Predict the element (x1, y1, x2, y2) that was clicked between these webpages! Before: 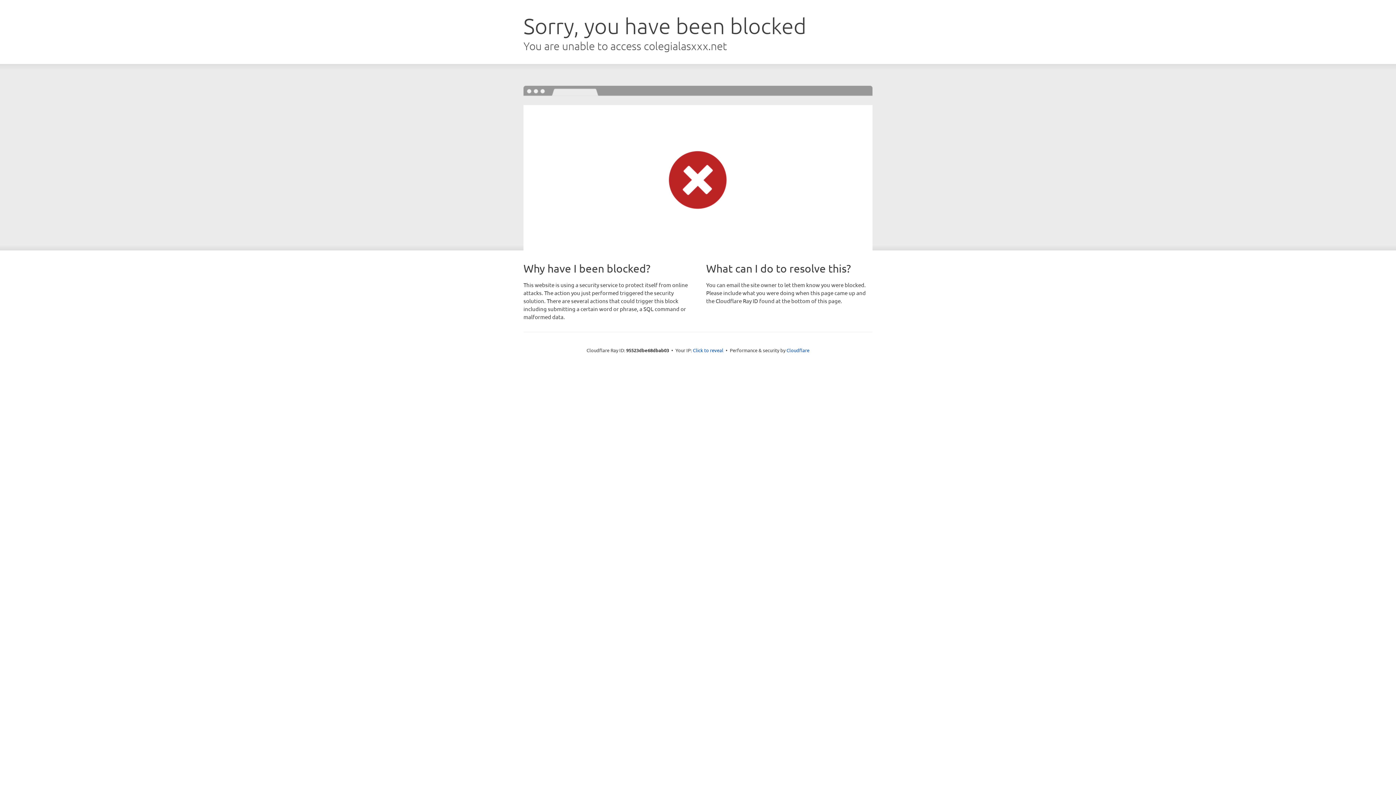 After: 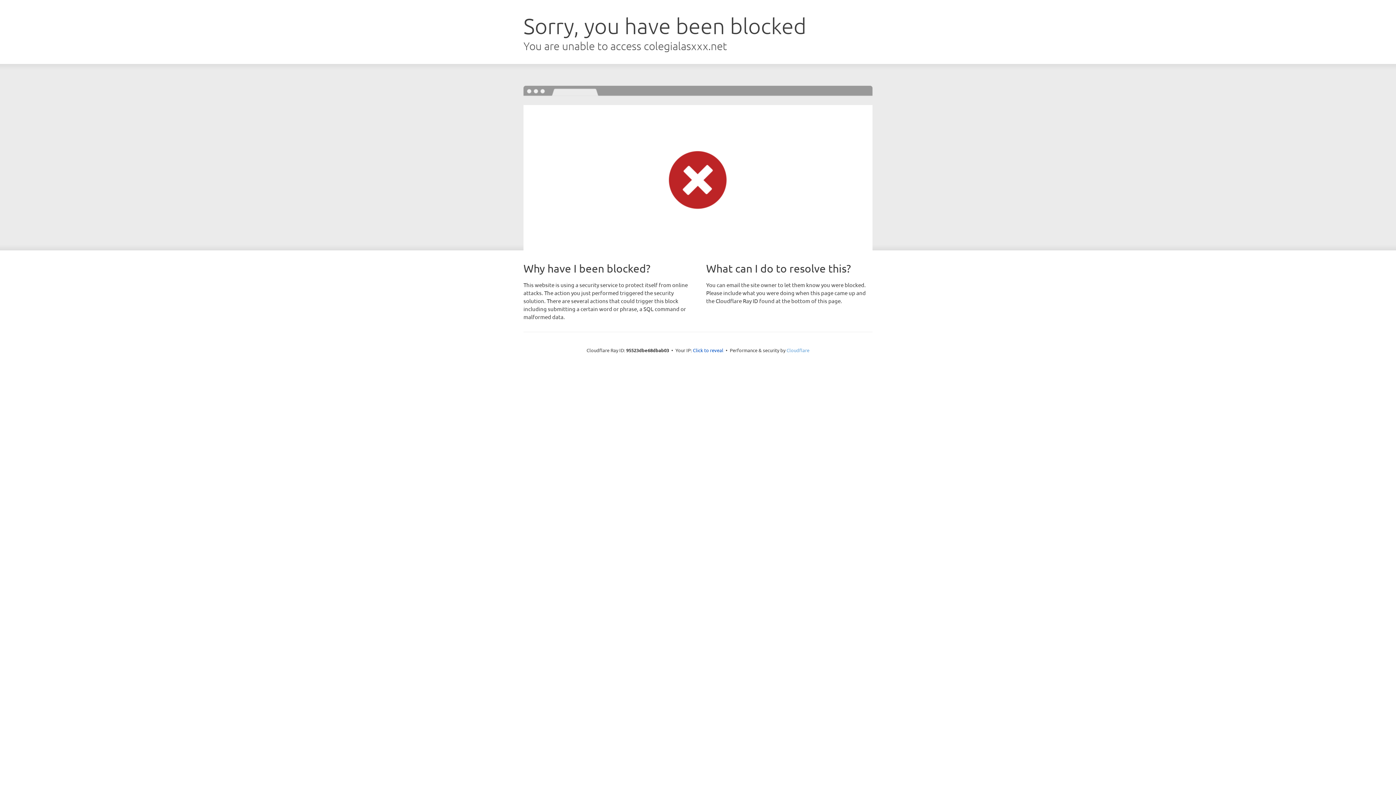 Action: label: Cloudflare bbox: (786, 347, 809, 353)